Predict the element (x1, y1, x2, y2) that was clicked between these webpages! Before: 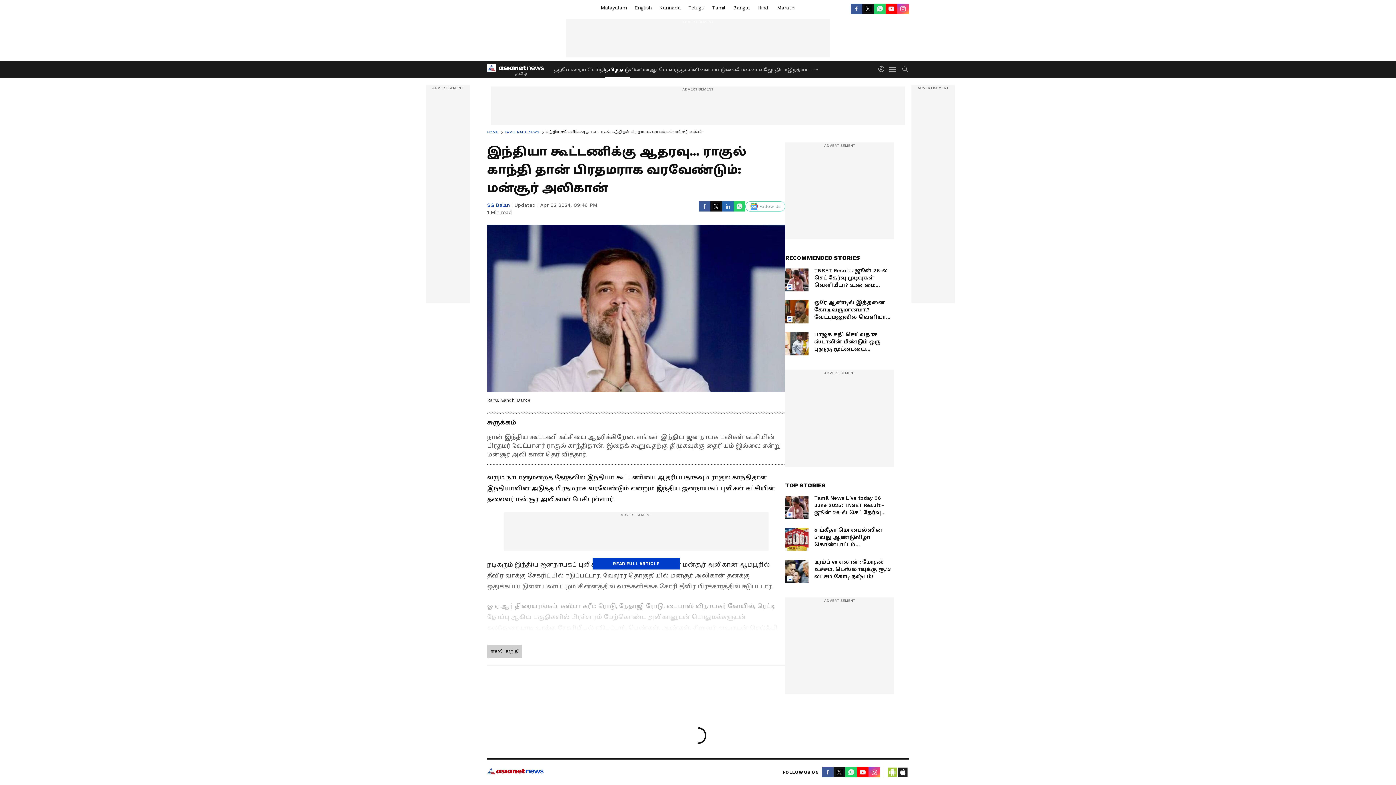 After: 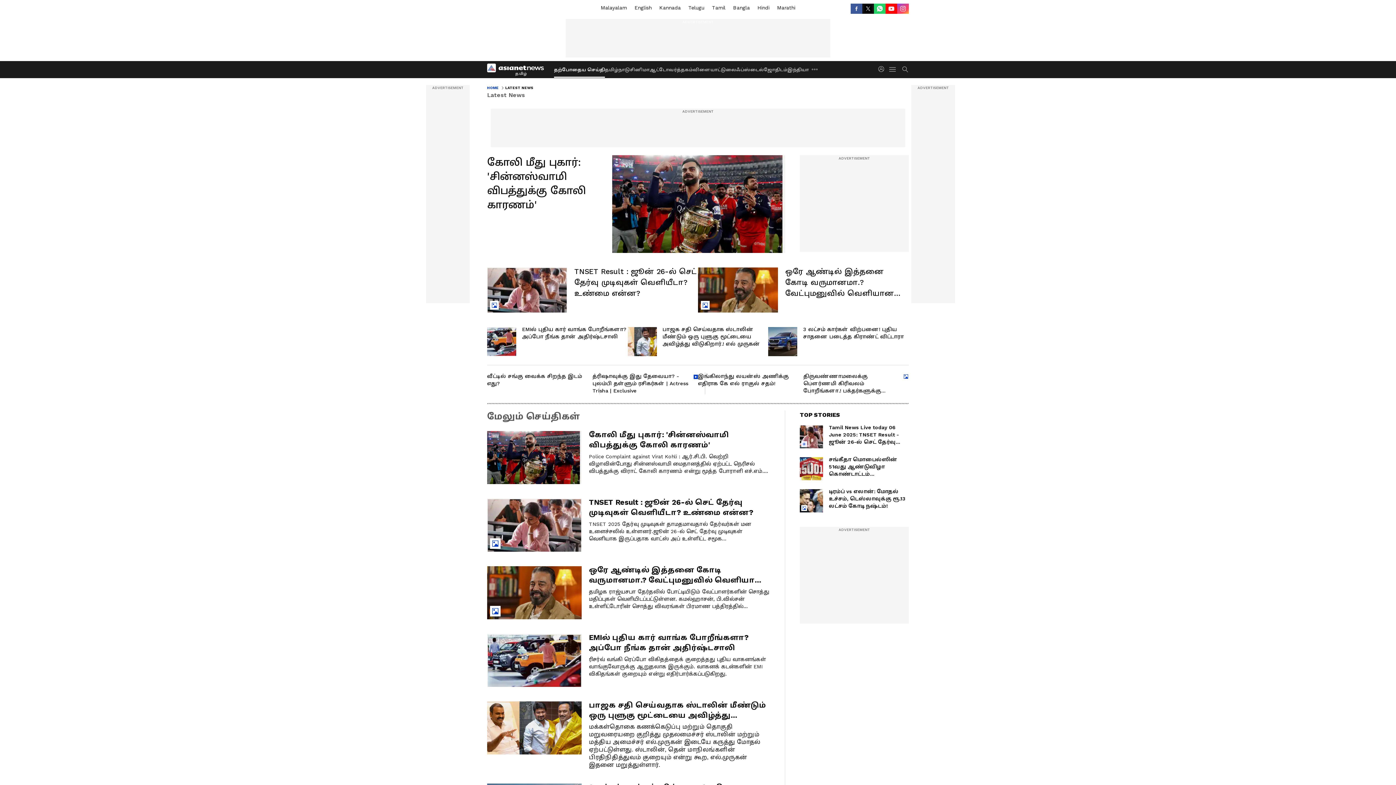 Action: label: தற்போதைய செய்தி bbox: (554, 61, 605, 77)